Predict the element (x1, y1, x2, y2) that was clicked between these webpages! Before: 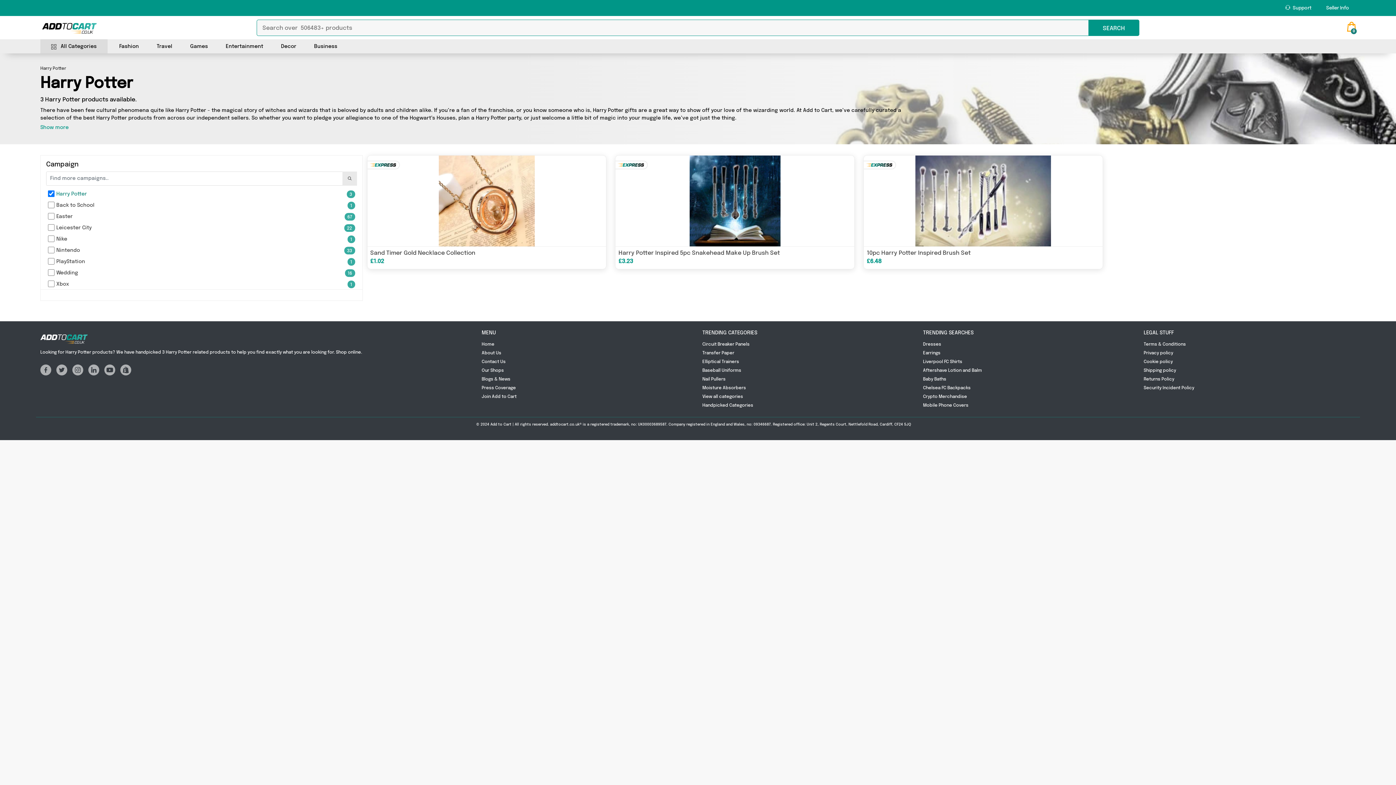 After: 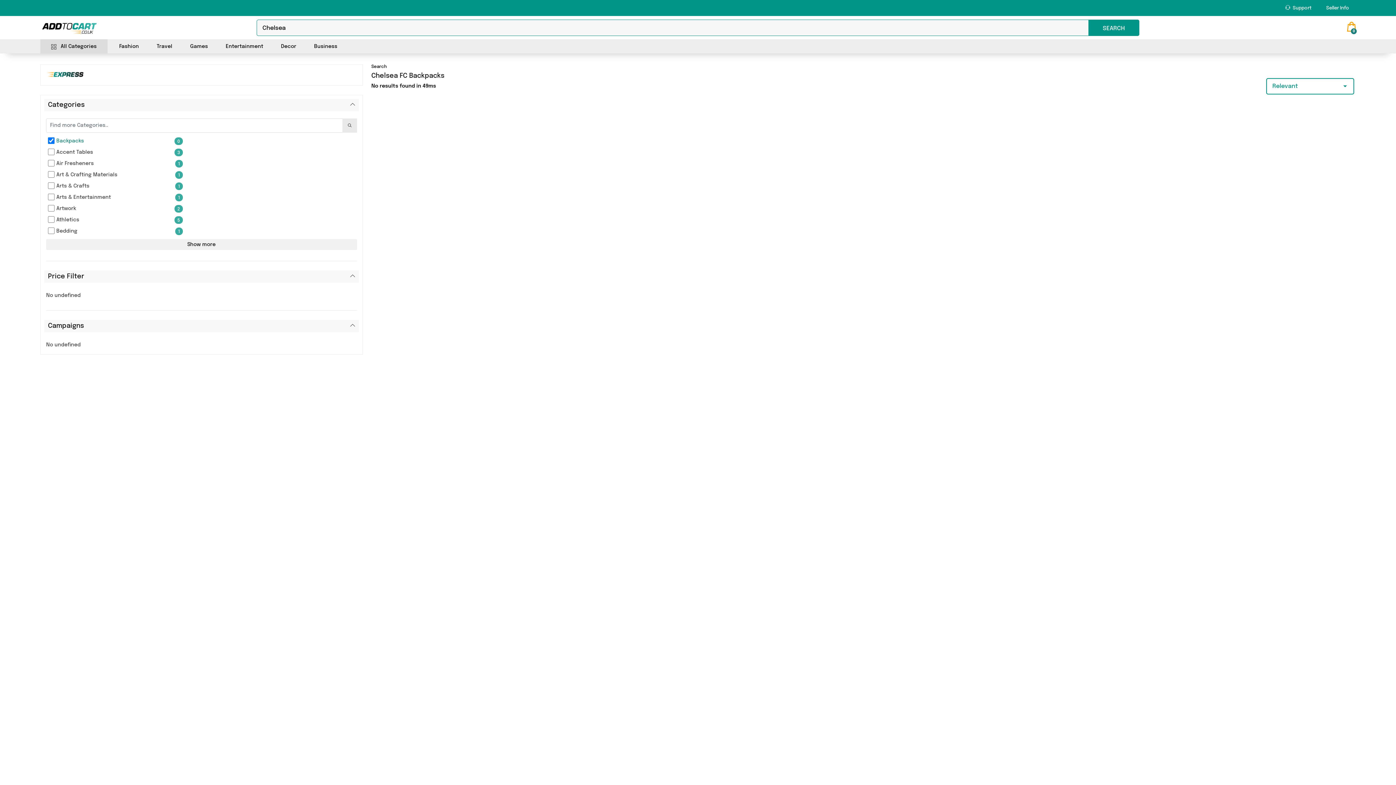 Action: bbox: (923, 384, 977, 390) label: Chelsea FC Backpacks